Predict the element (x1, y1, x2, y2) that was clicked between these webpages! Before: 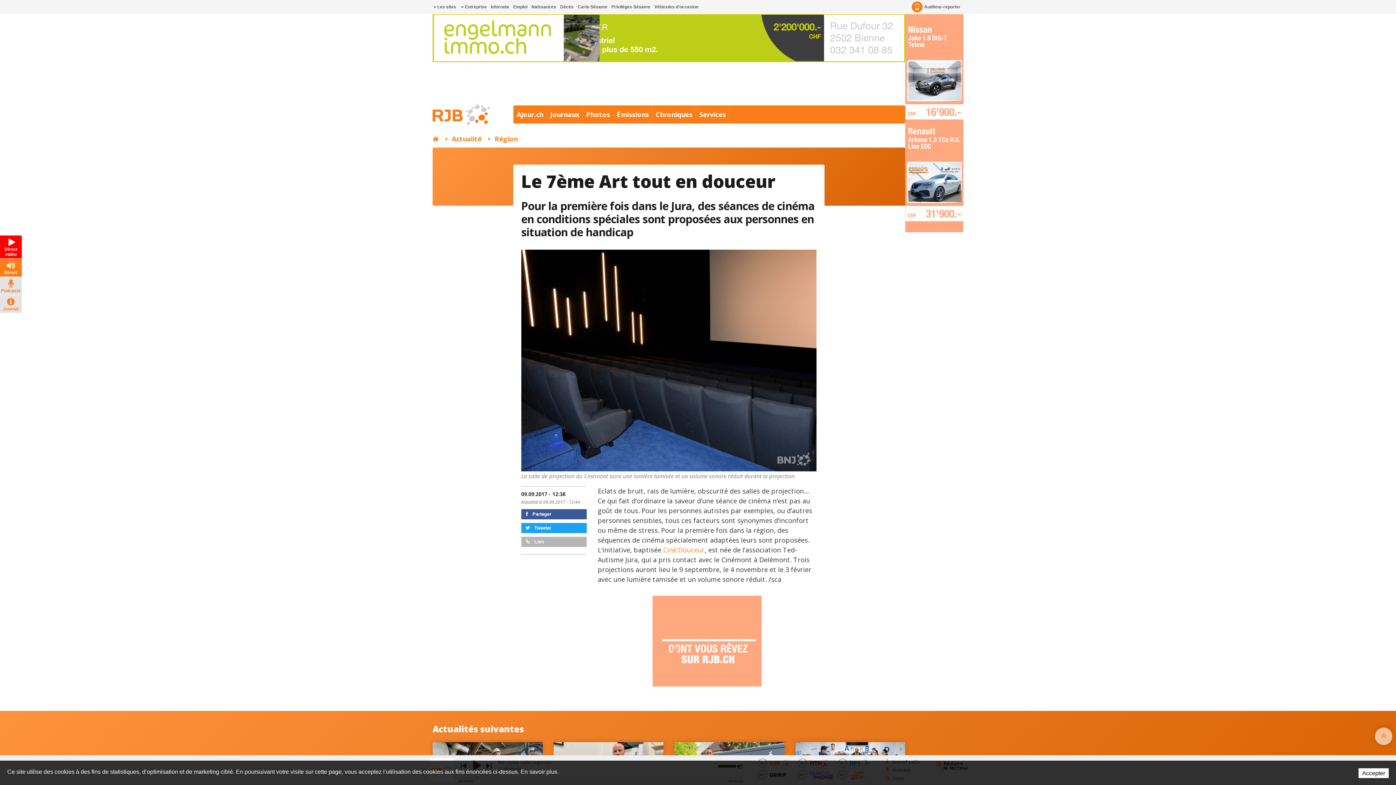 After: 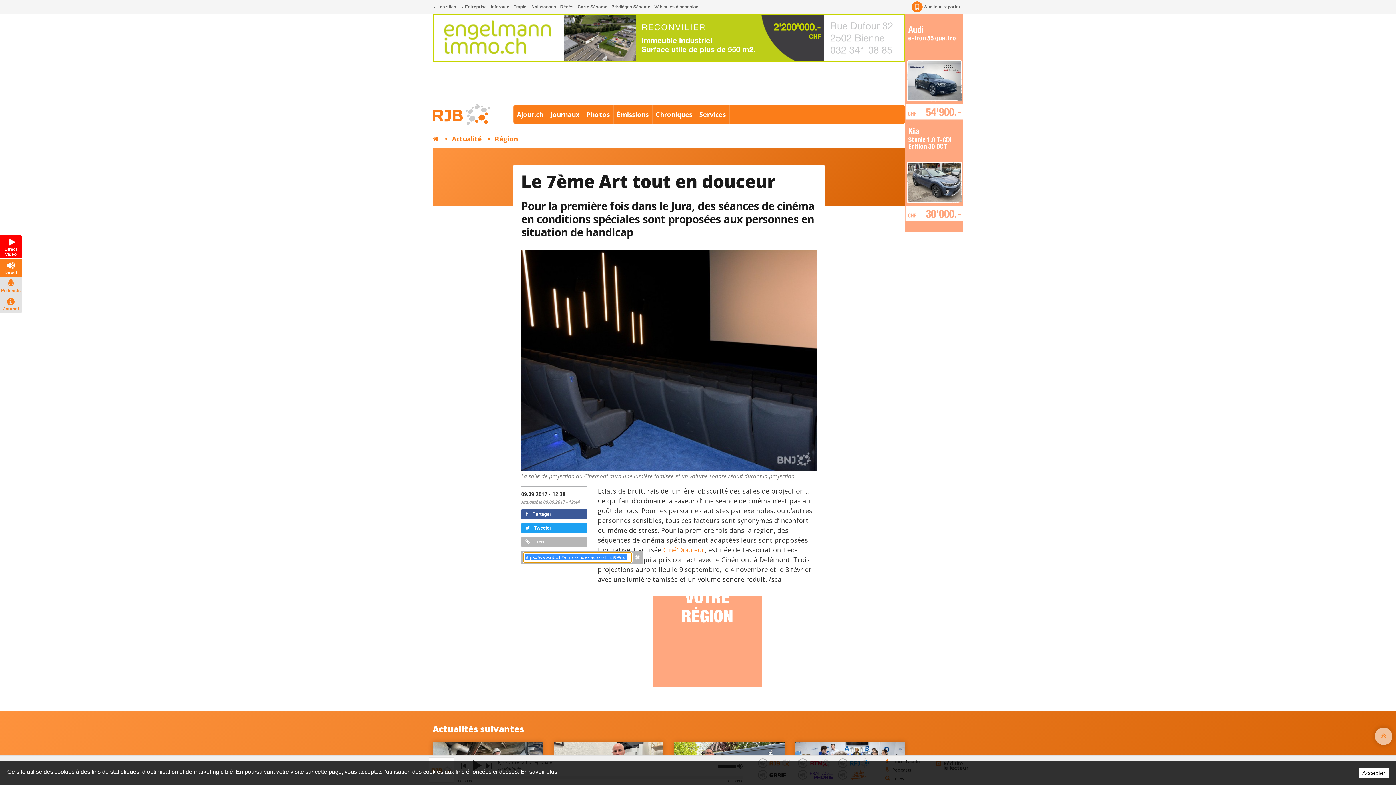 Action: label:  Lien bbox: (521, 536, 587, 547)